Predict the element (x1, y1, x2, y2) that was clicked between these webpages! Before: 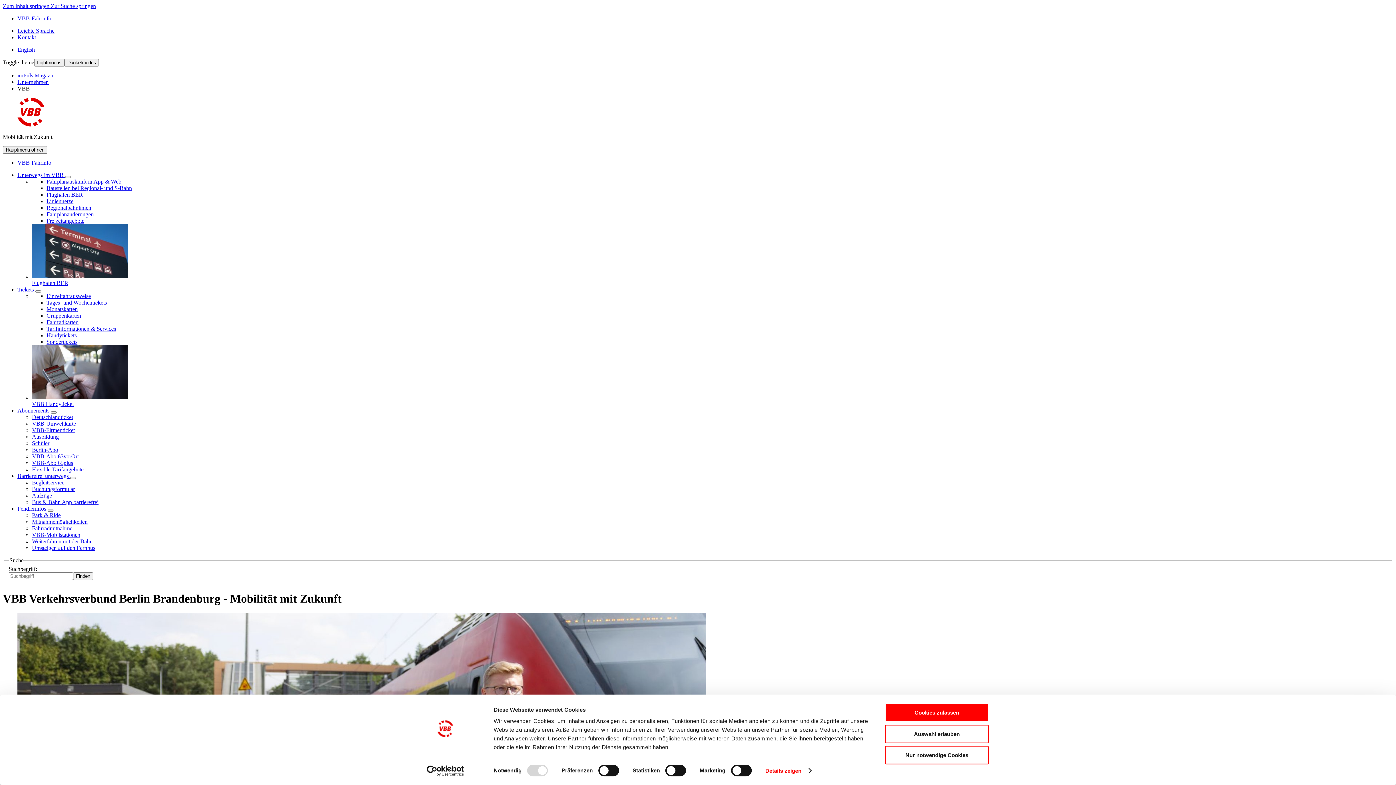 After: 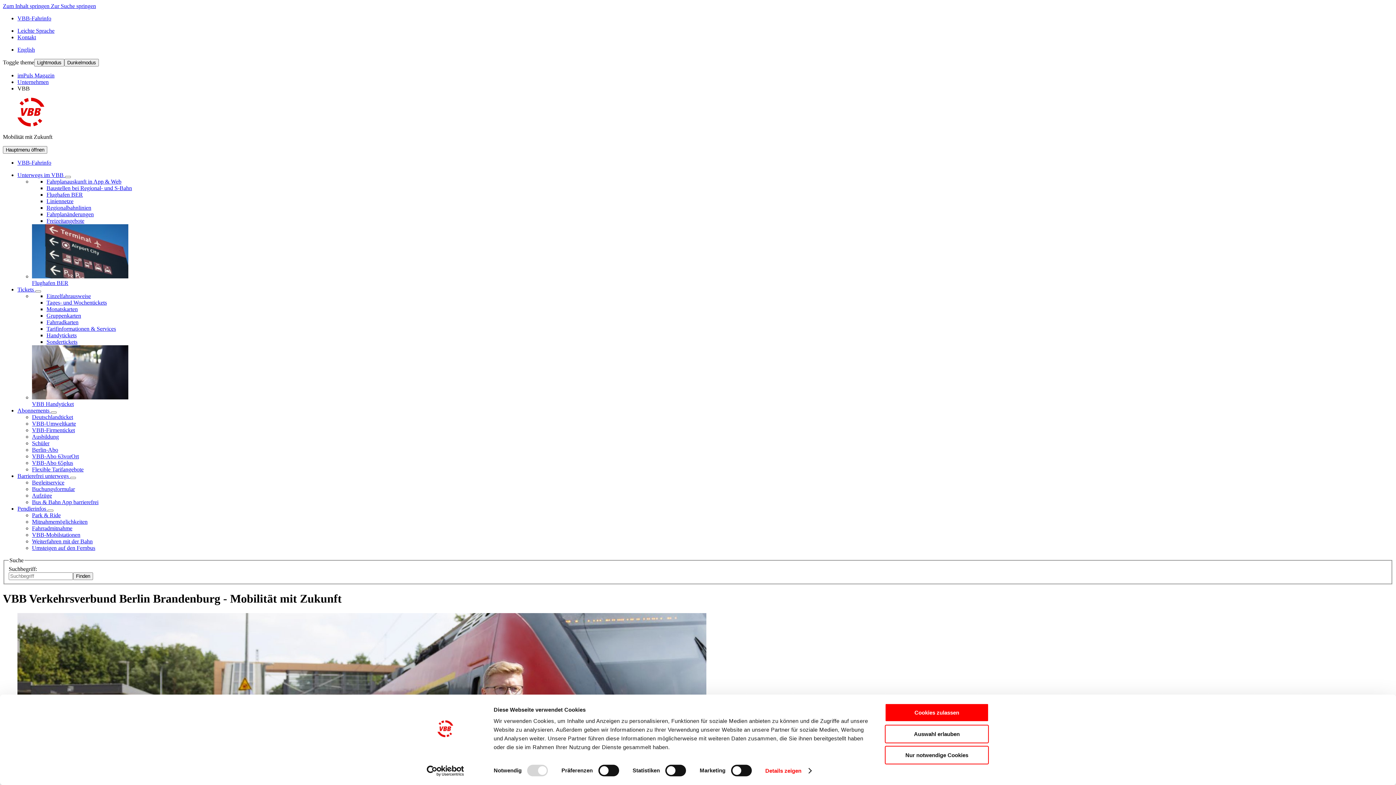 Action: label: Usercentrics Cookiebot - opens in a new window bbox: (413, 765, 477, 776)